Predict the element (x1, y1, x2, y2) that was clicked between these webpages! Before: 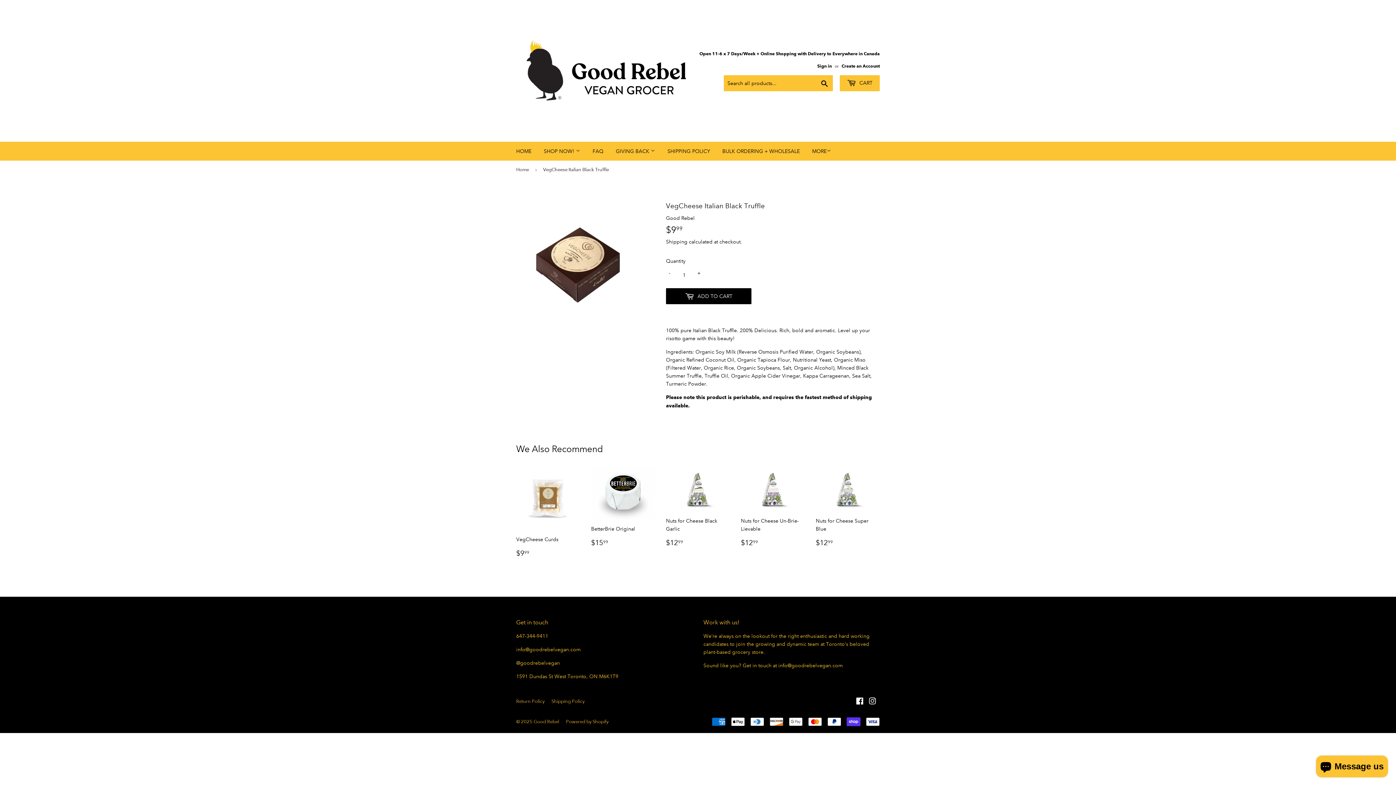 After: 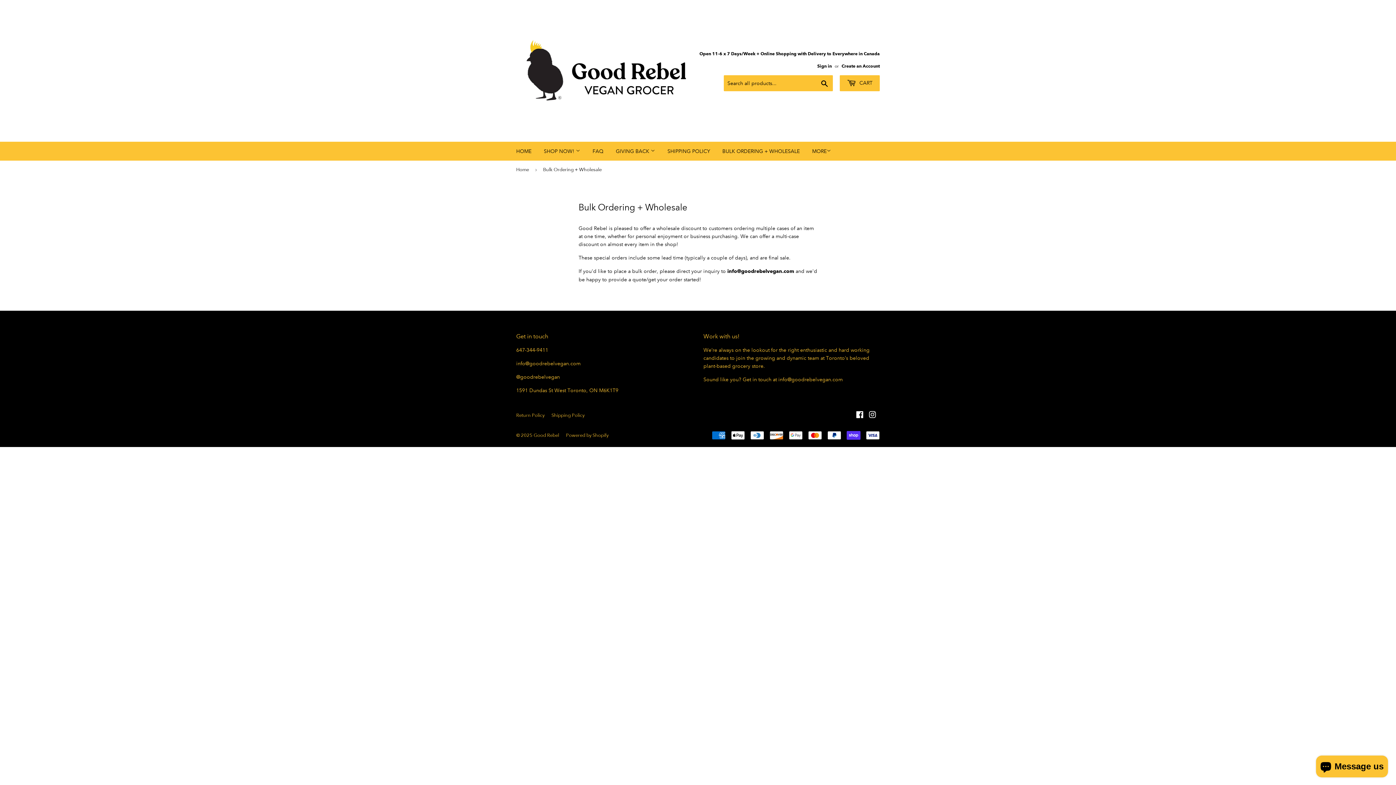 Action: bbox: (717, 141, 805, 160) label: BULK ORDERING + WHOLESALE